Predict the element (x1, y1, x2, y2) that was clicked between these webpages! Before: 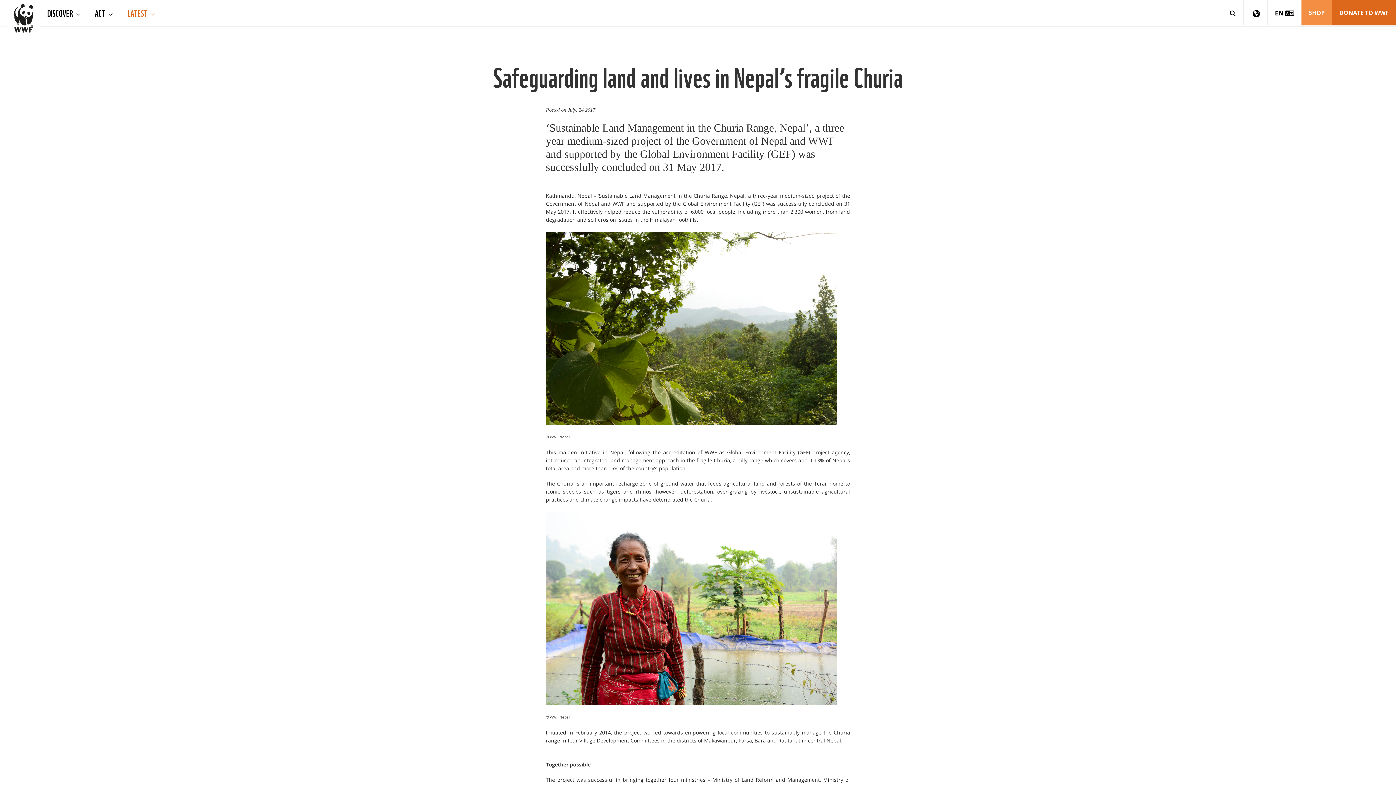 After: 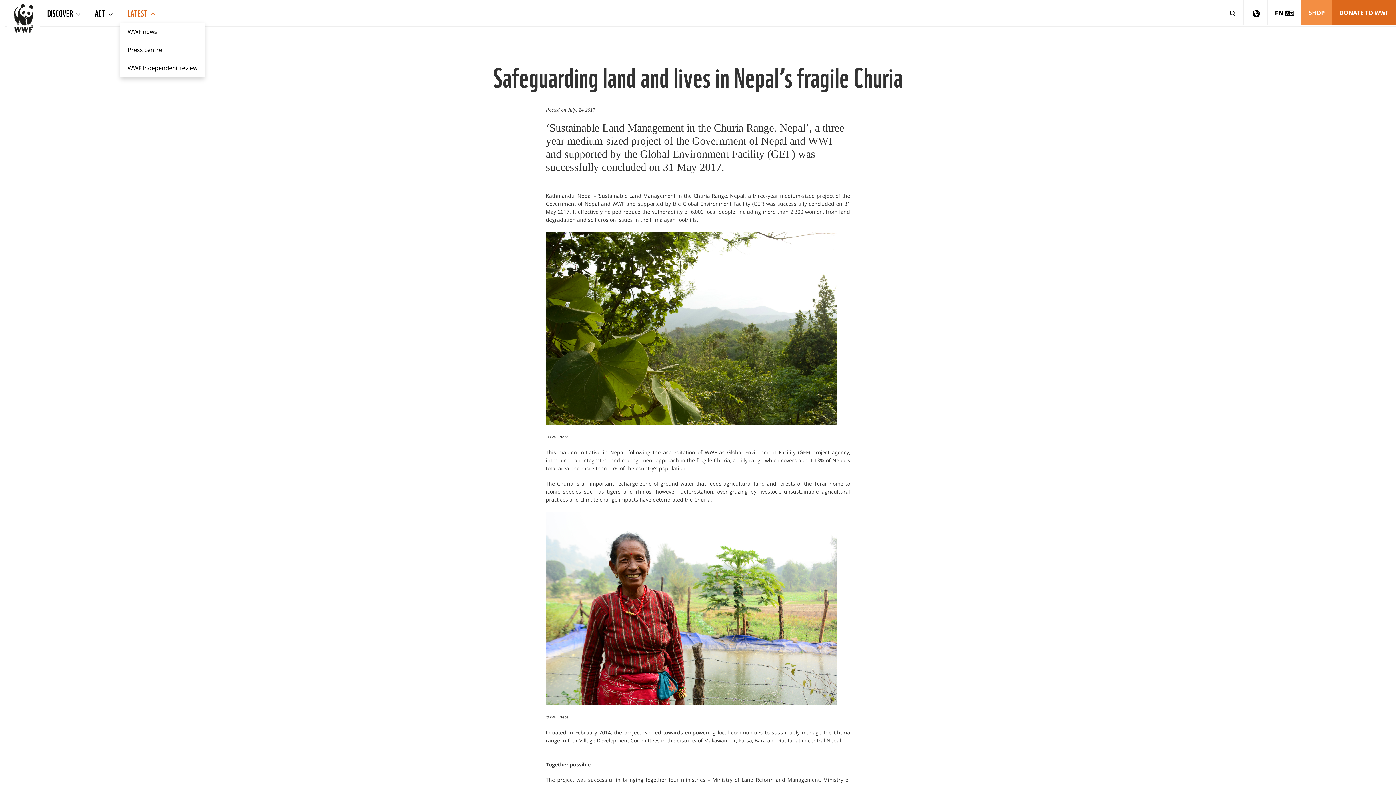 Action: bbox: (120, 0, 162, 25) label: LATEST 